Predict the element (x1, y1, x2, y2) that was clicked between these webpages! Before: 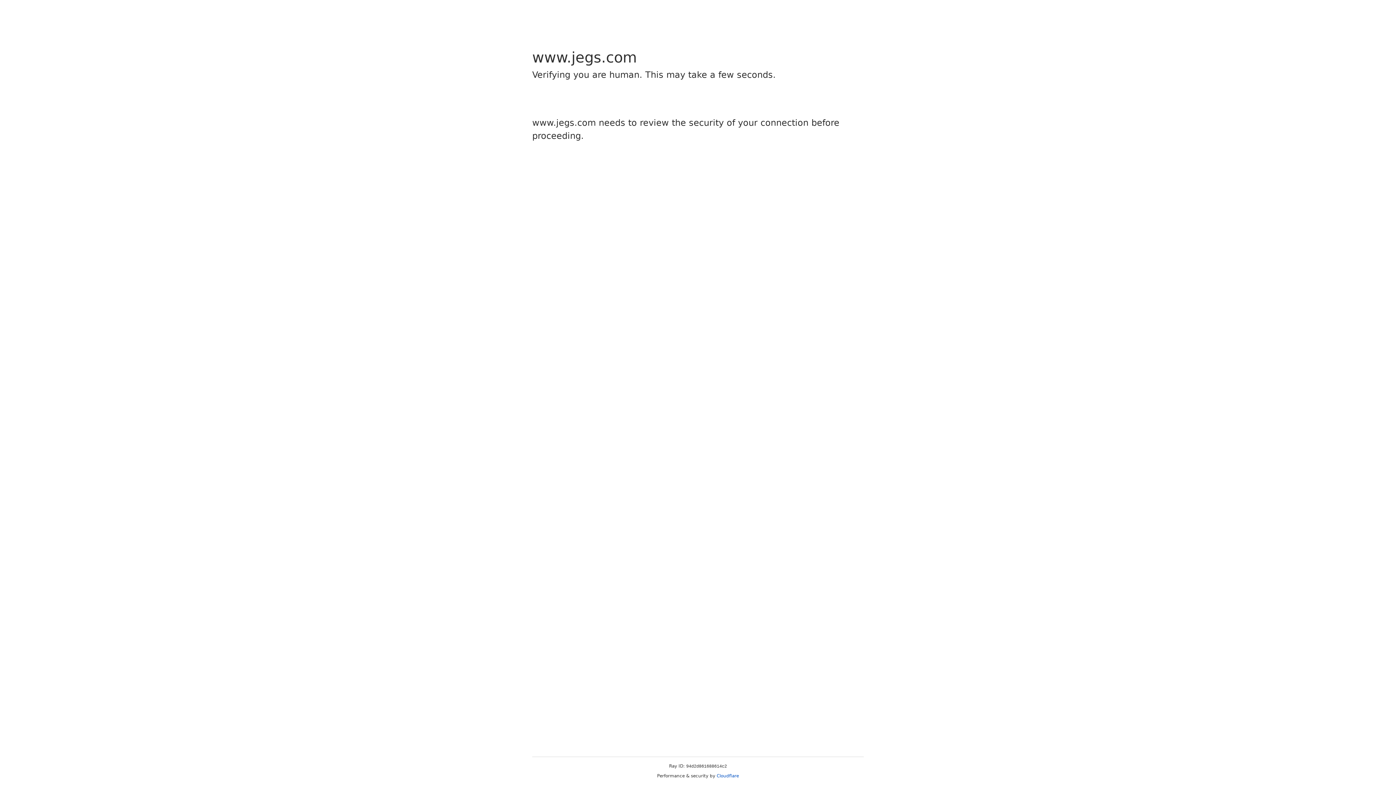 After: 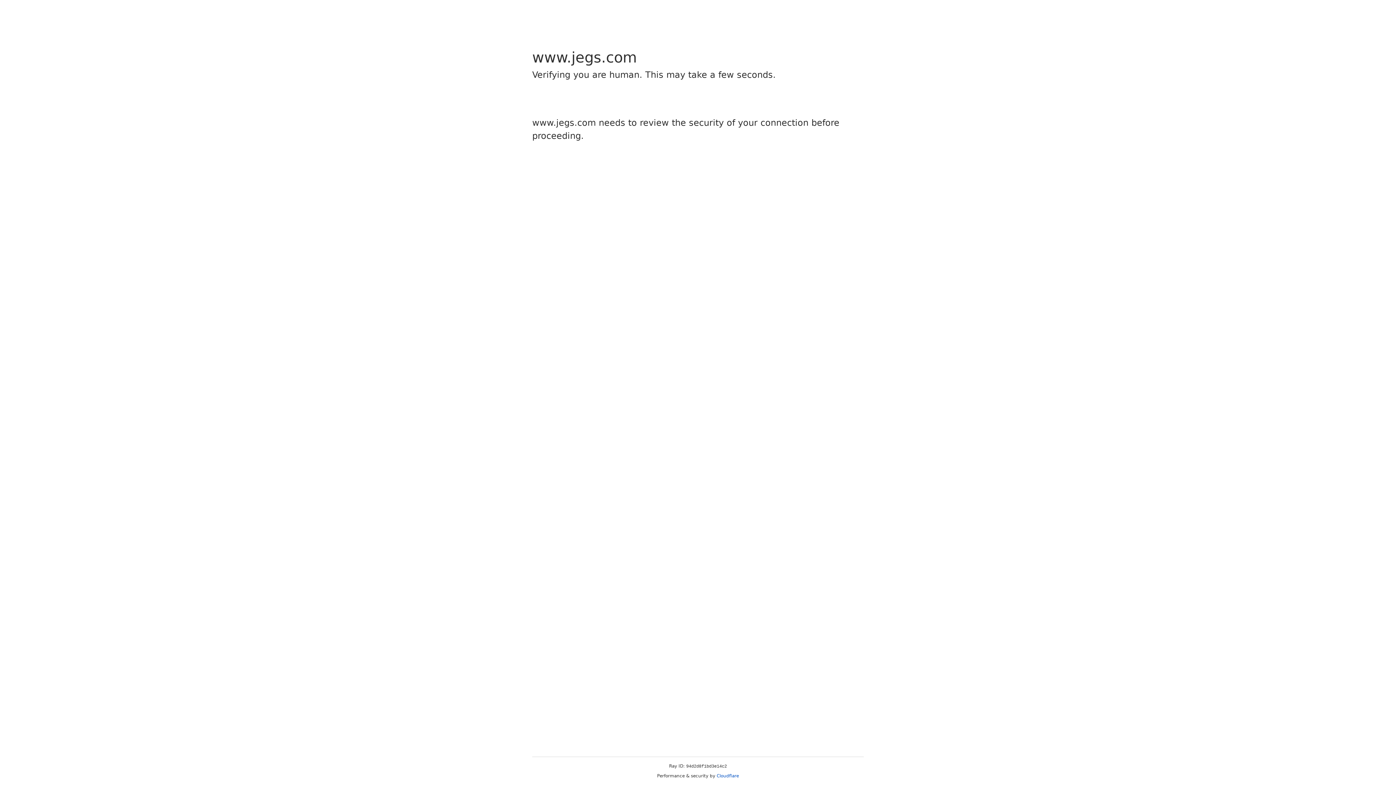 Action: label: Cloudflare bbox: (716, 773, 739, 778)